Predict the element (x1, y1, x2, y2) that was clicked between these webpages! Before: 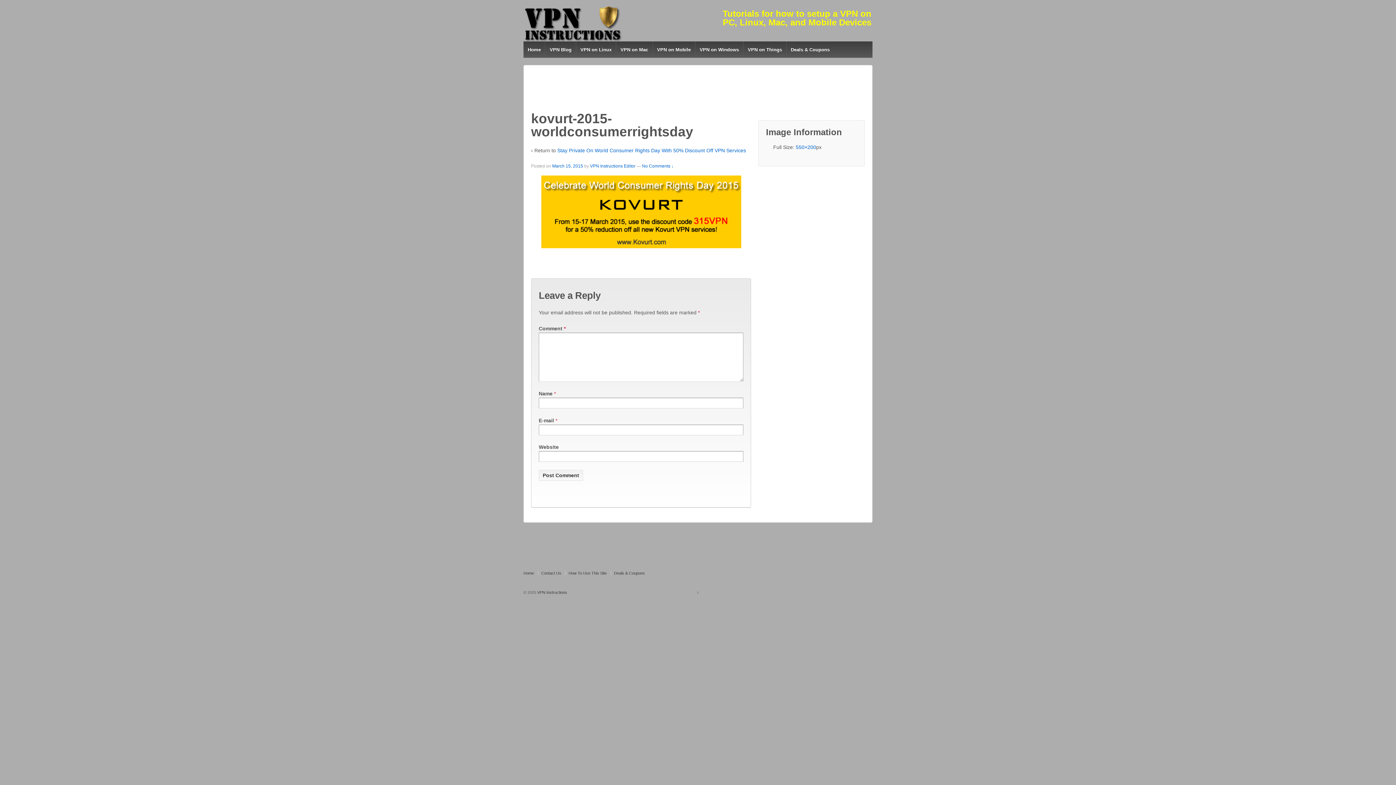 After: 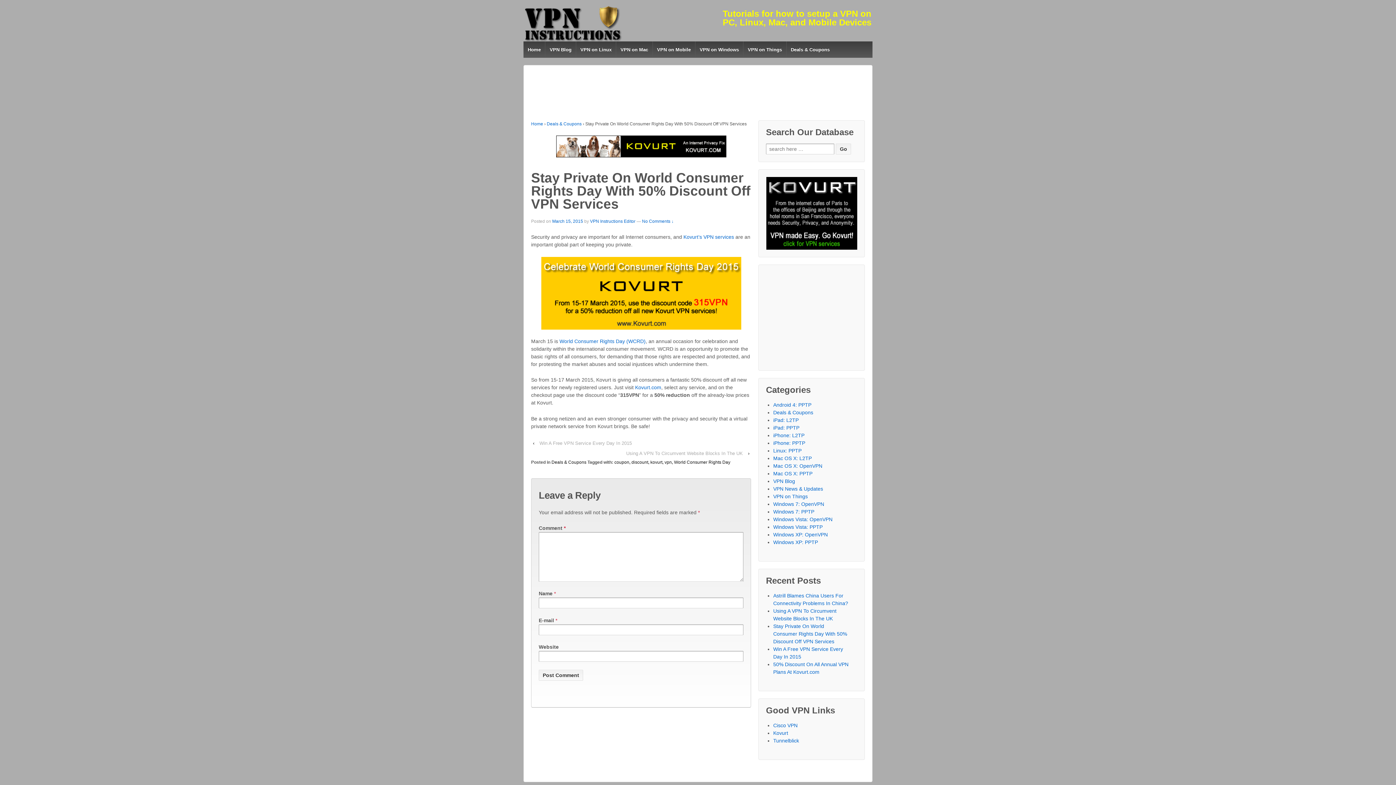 Action: bbox: (557, 147, 746, 153) label: Stay Private On World Consumer Rights Day With 50% Discount Off VPN Services